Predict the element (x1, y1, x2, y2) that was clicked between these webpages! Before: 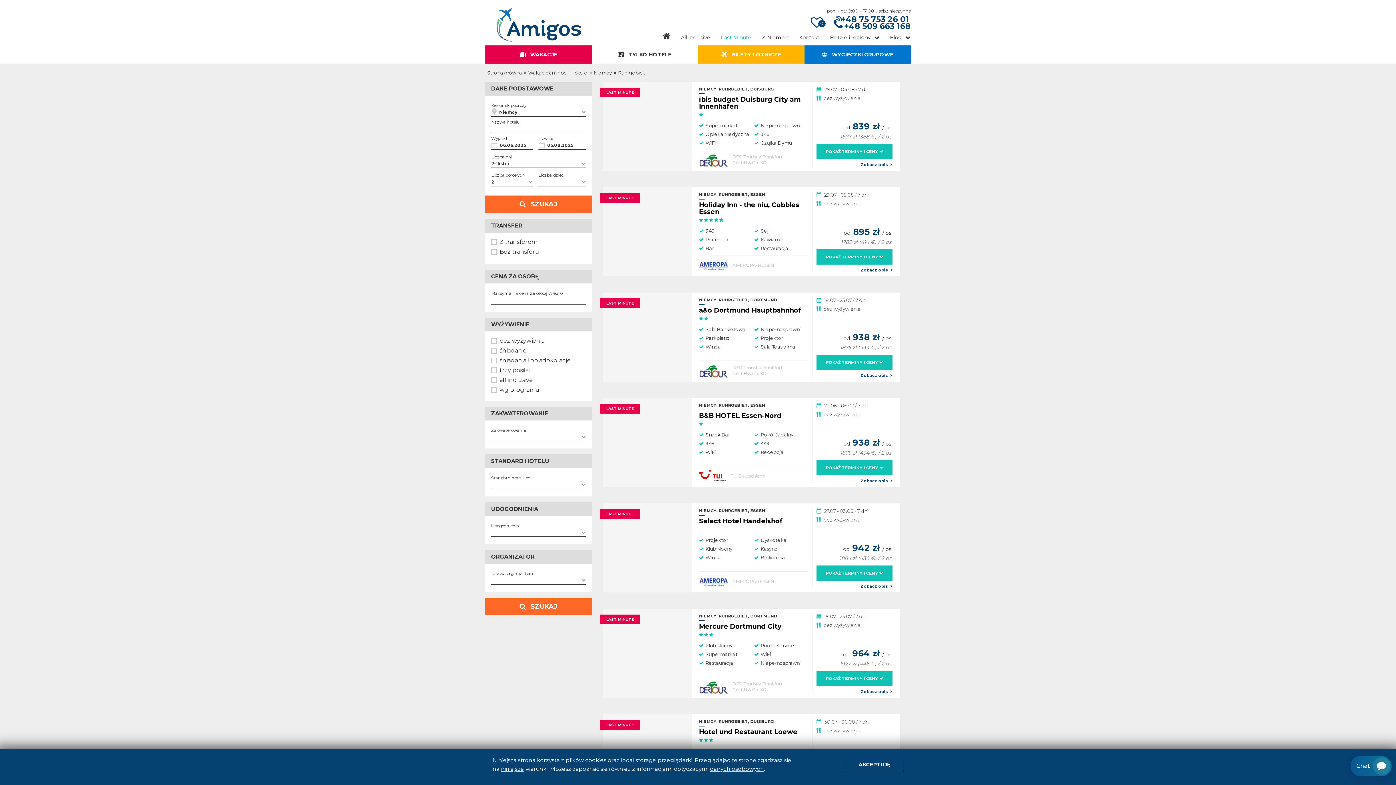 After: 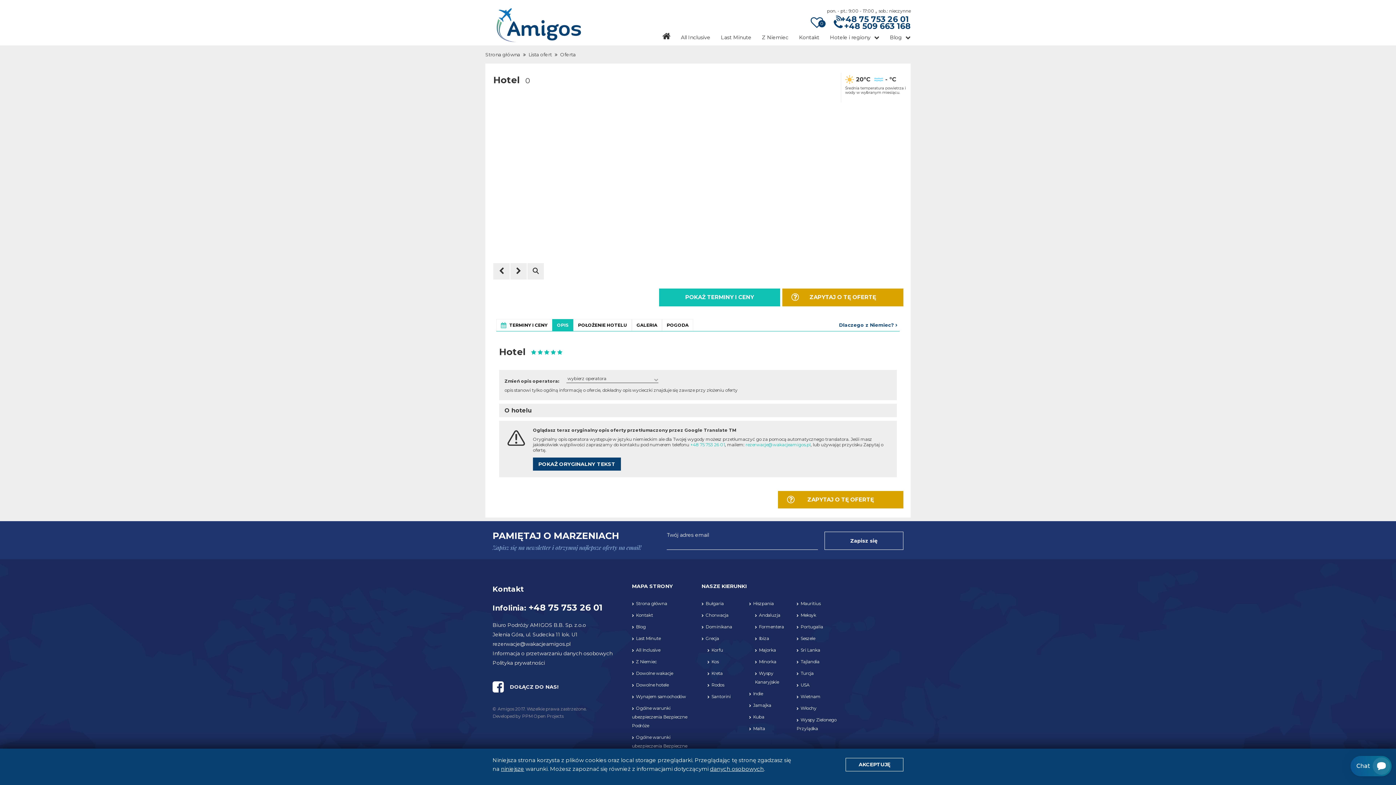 Action: bbox: (699, 412, 781, 420) label: B&B HOTEL Essen-Nord